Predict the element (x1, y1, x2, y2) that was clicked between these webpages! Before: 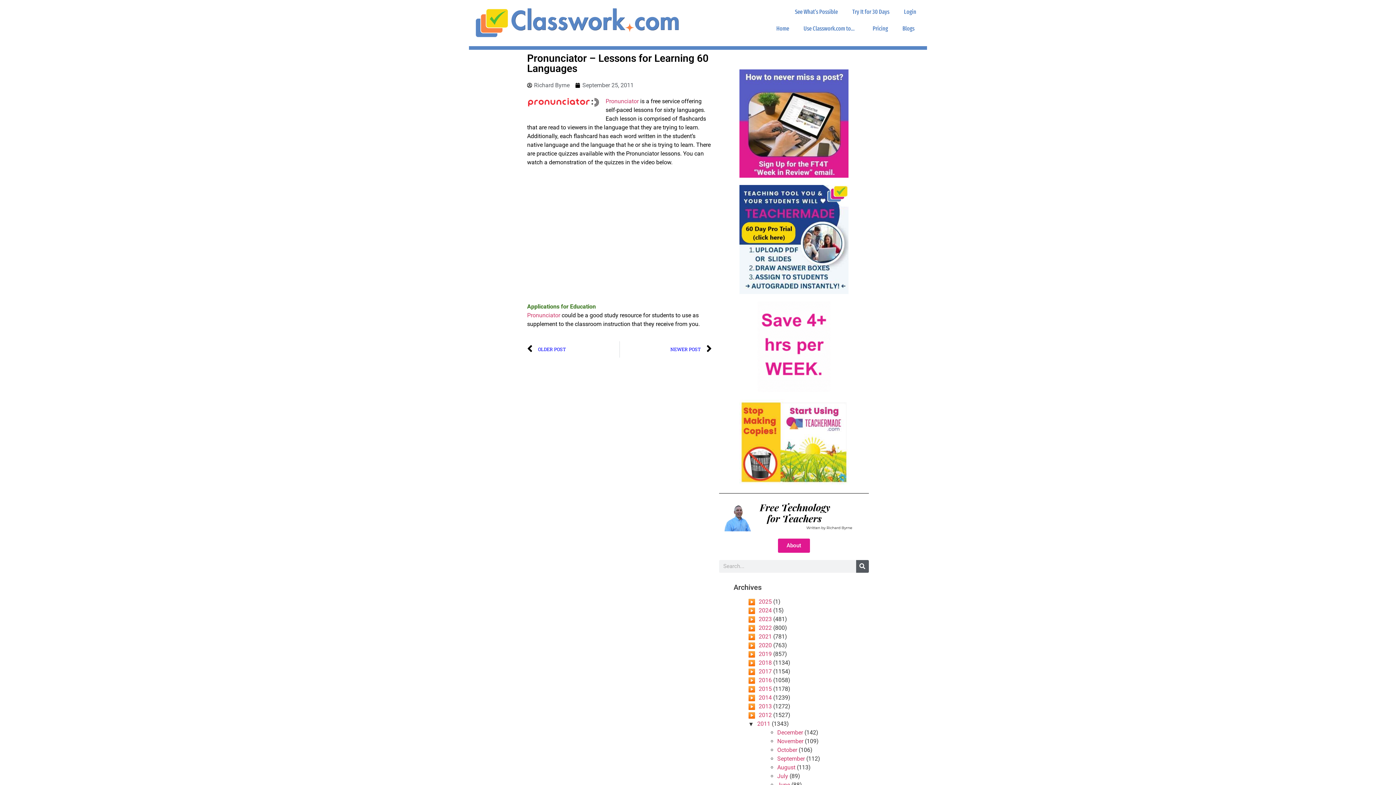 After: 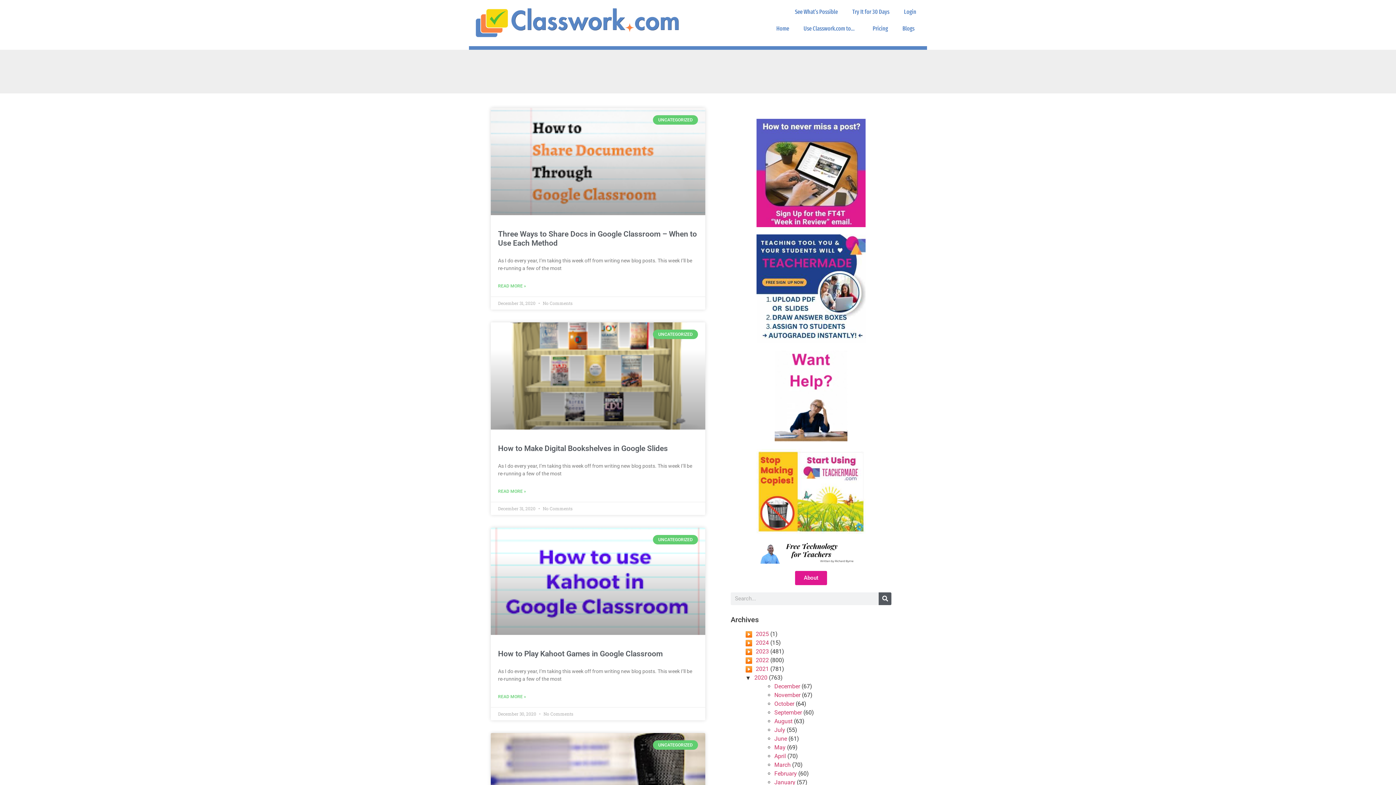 Action: bbox: (758, 642, 772, 649) label: 2020